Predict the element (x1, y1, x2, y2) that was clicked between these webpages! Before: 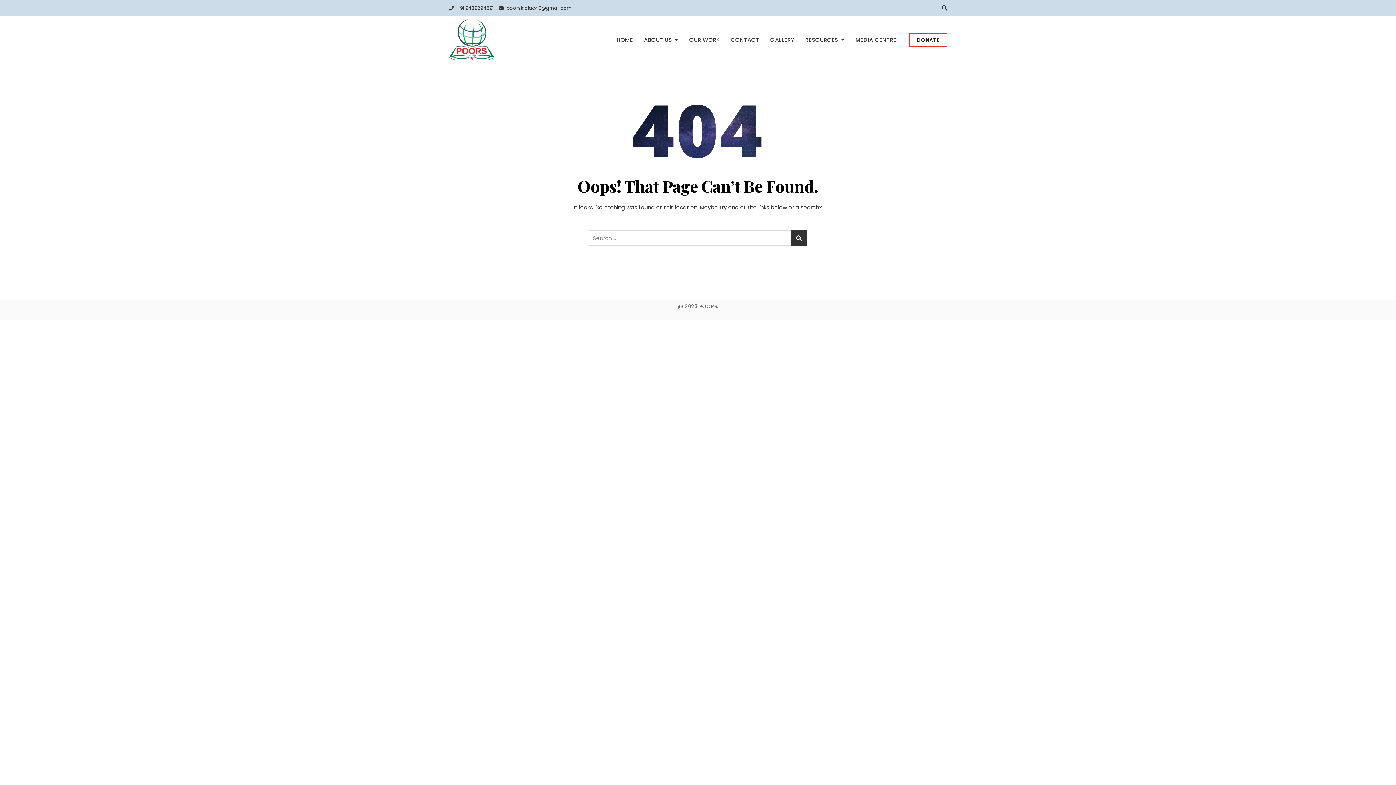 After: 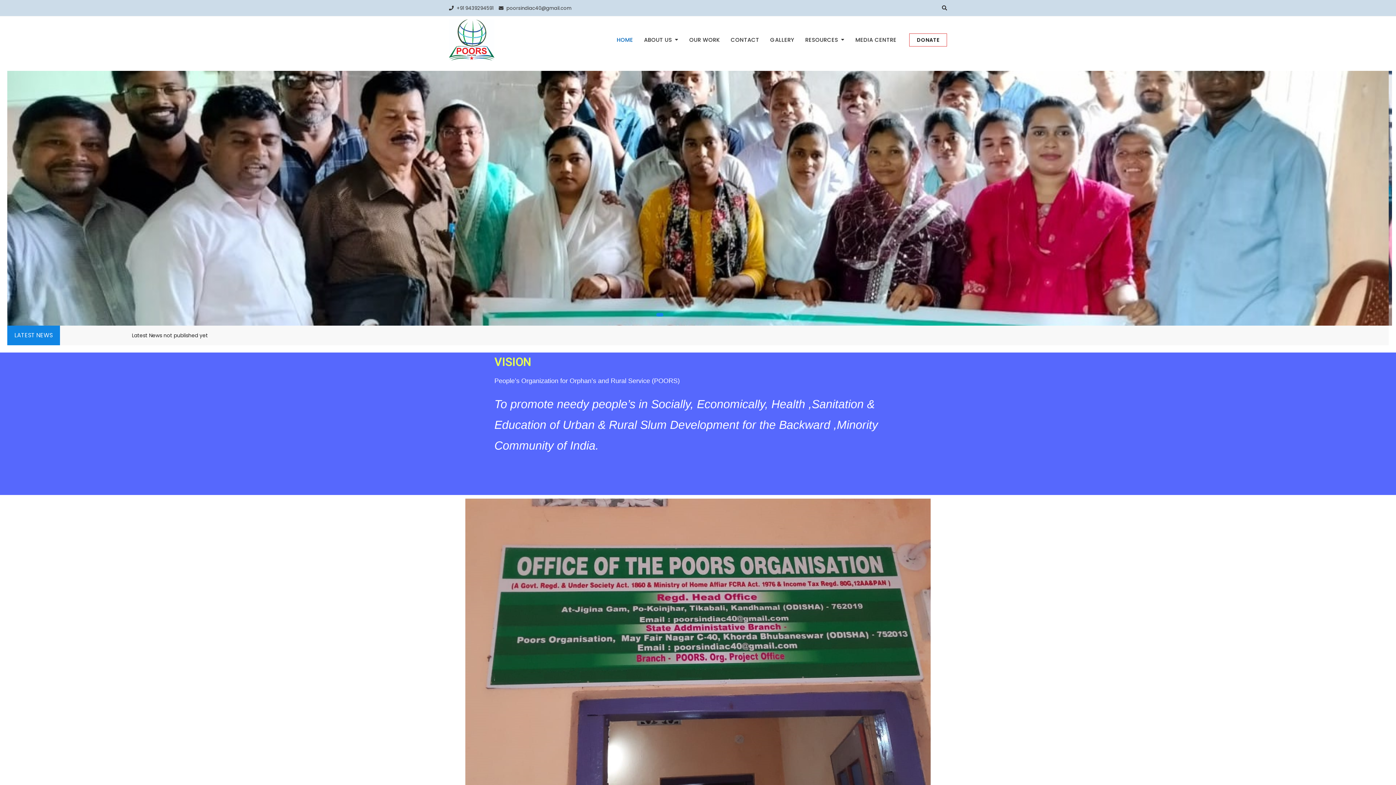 Action: label: HOME bbox: (616, 29, 638, 50)